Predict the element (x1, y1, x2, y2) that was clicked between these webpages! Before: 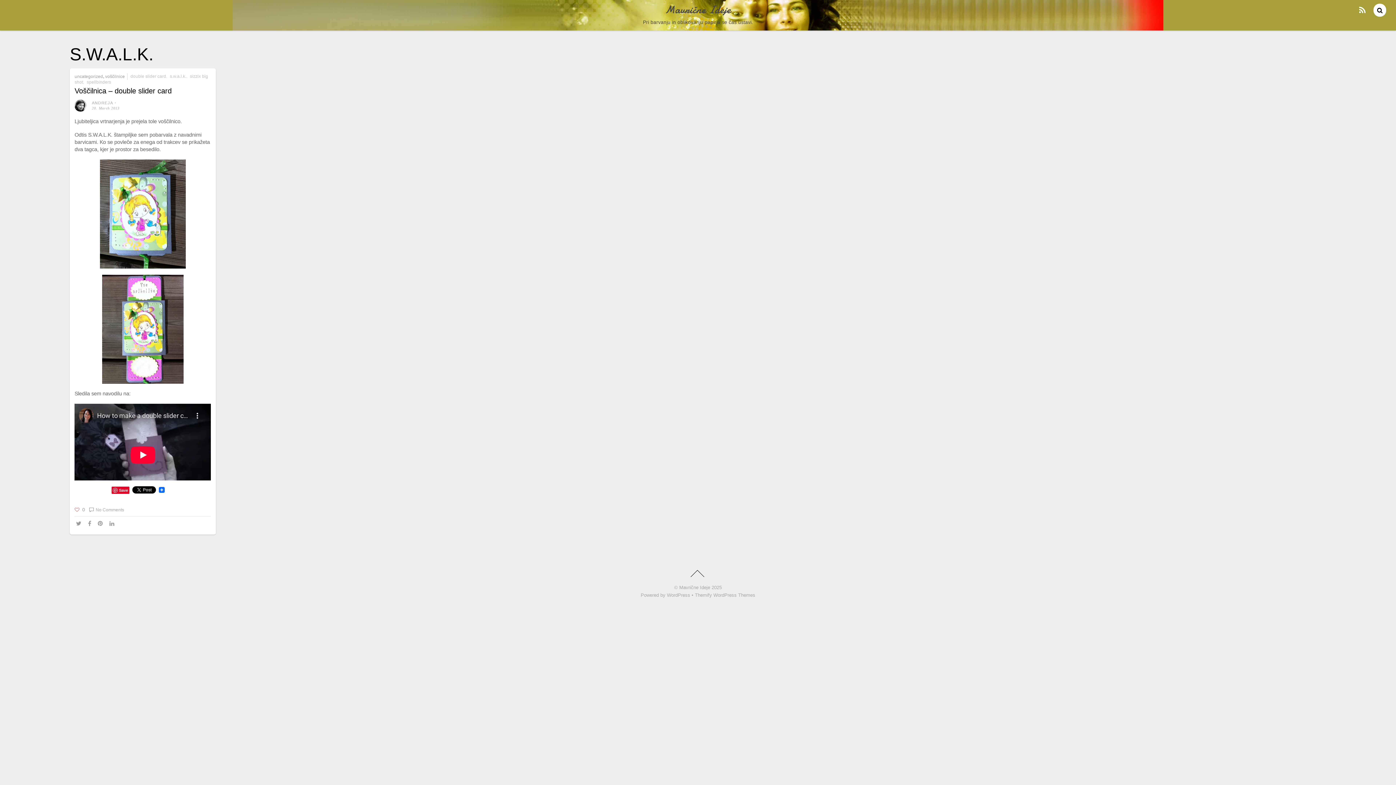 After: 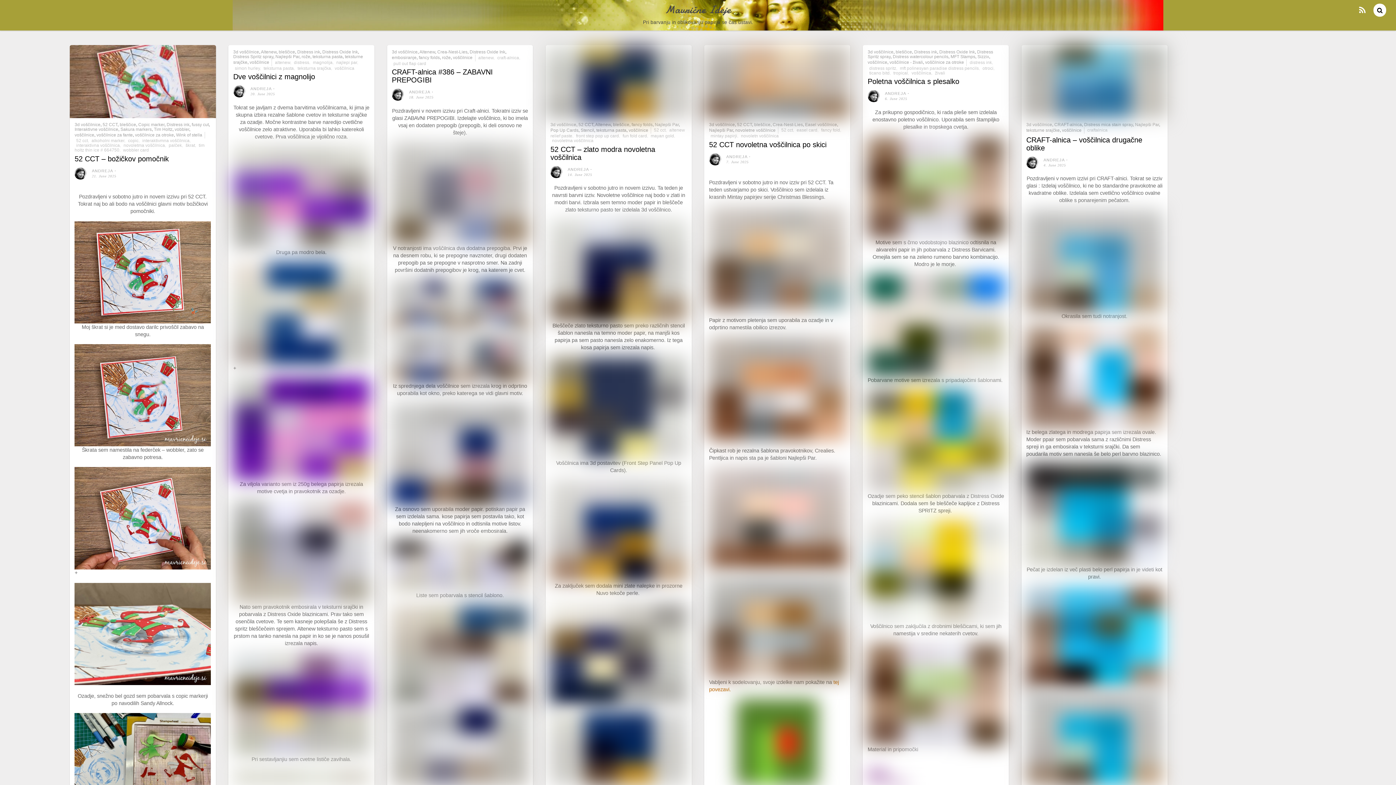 Action: bbox: (679, 584, 710, 590) label: Mavrične Ideje